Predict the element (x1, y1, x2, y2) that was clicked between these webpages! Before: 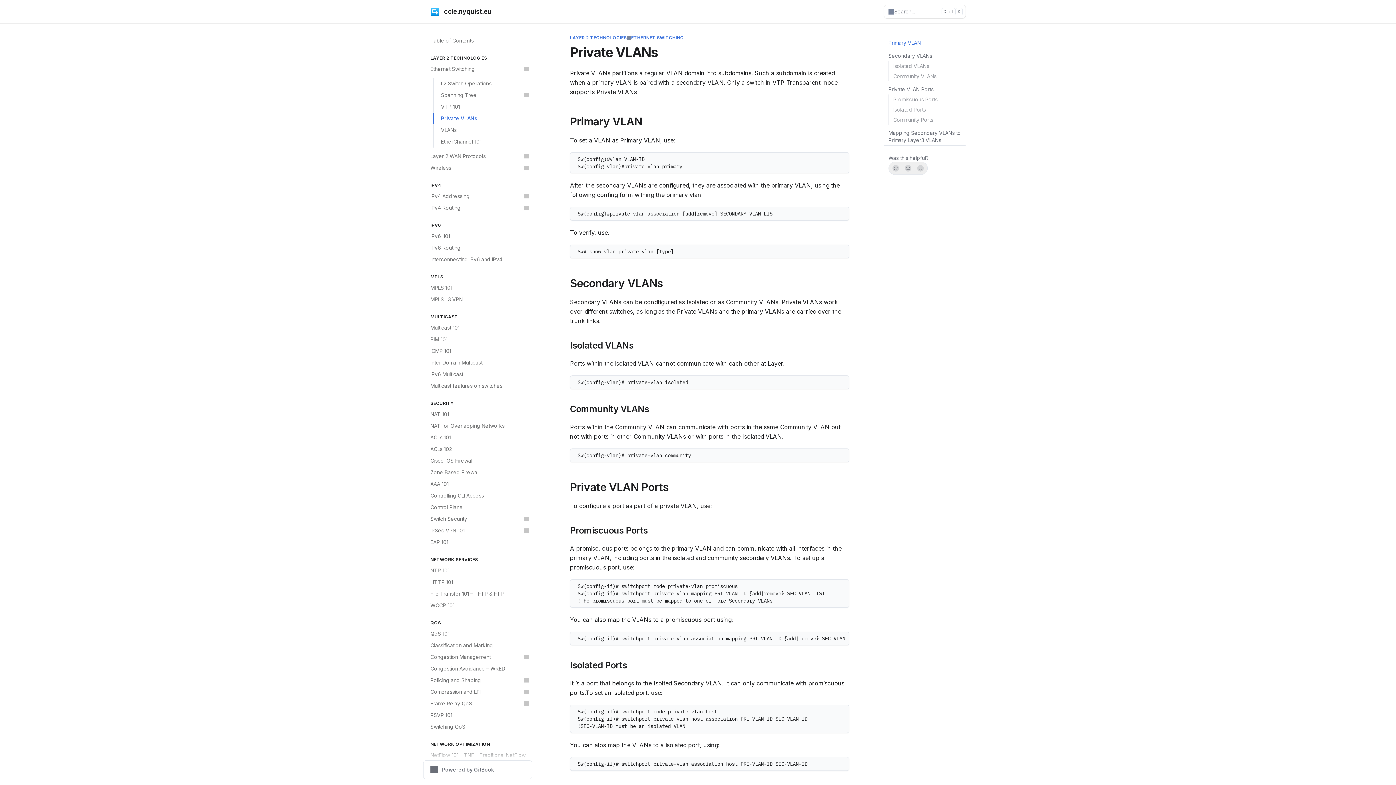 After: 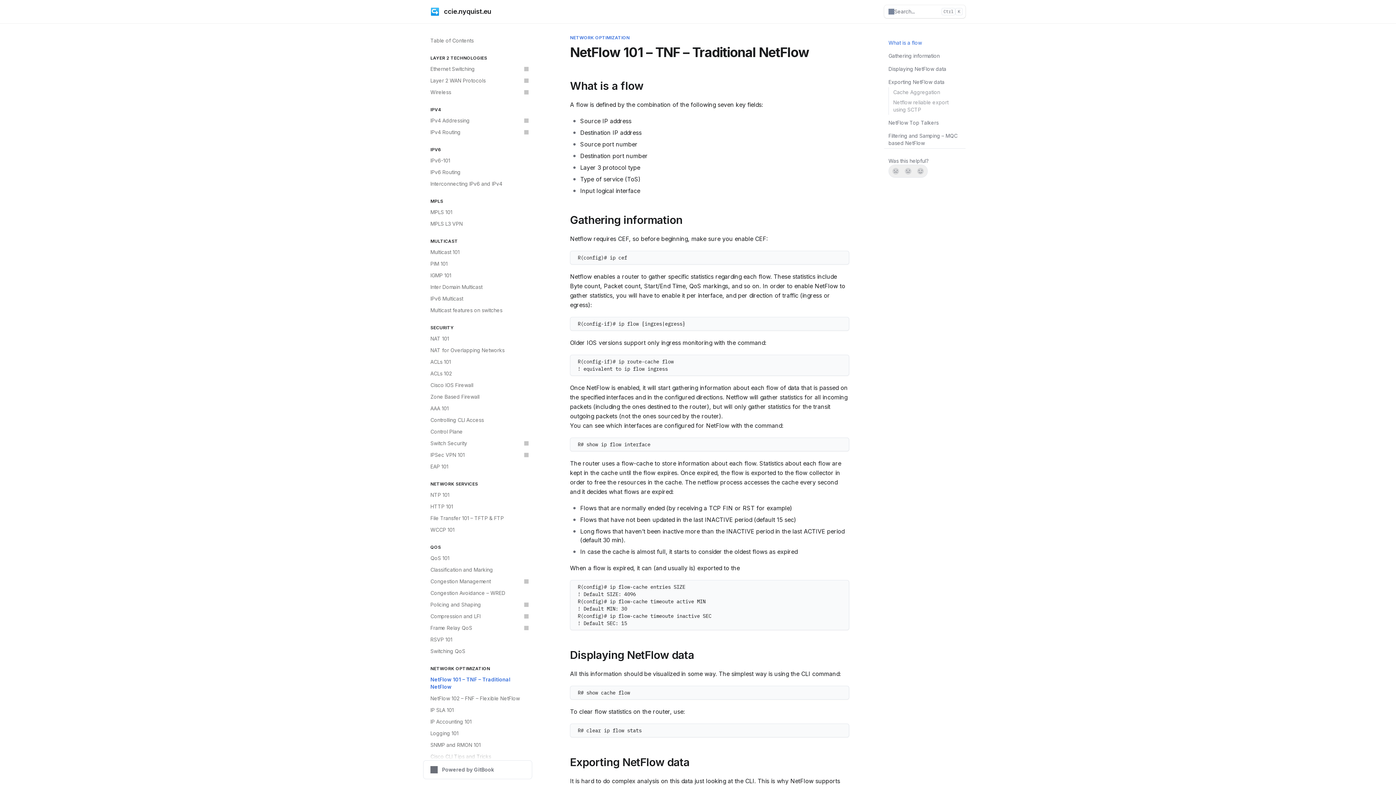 Action: bbox: (426, 749, 532, 761) label: NetFlow 101 – TNF – Traditional NetFlow